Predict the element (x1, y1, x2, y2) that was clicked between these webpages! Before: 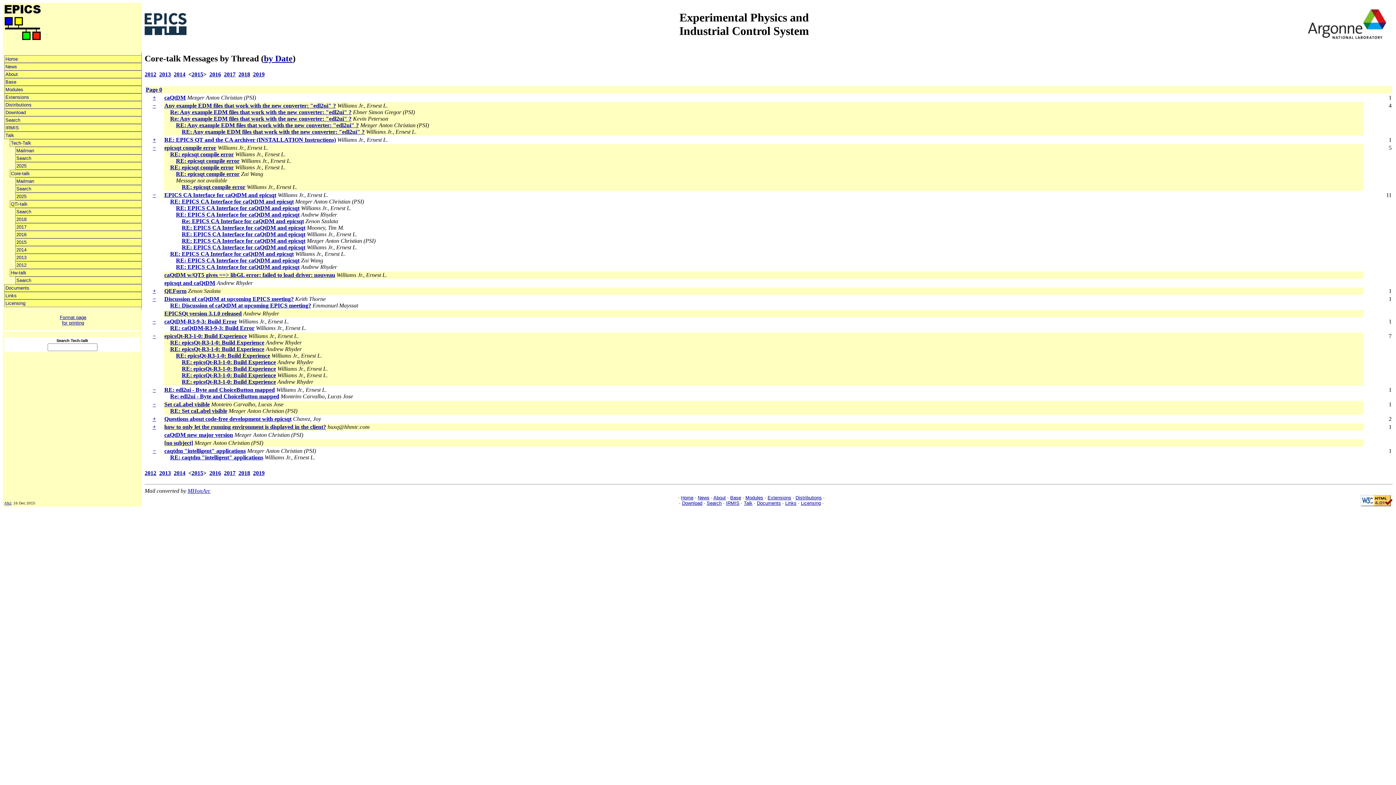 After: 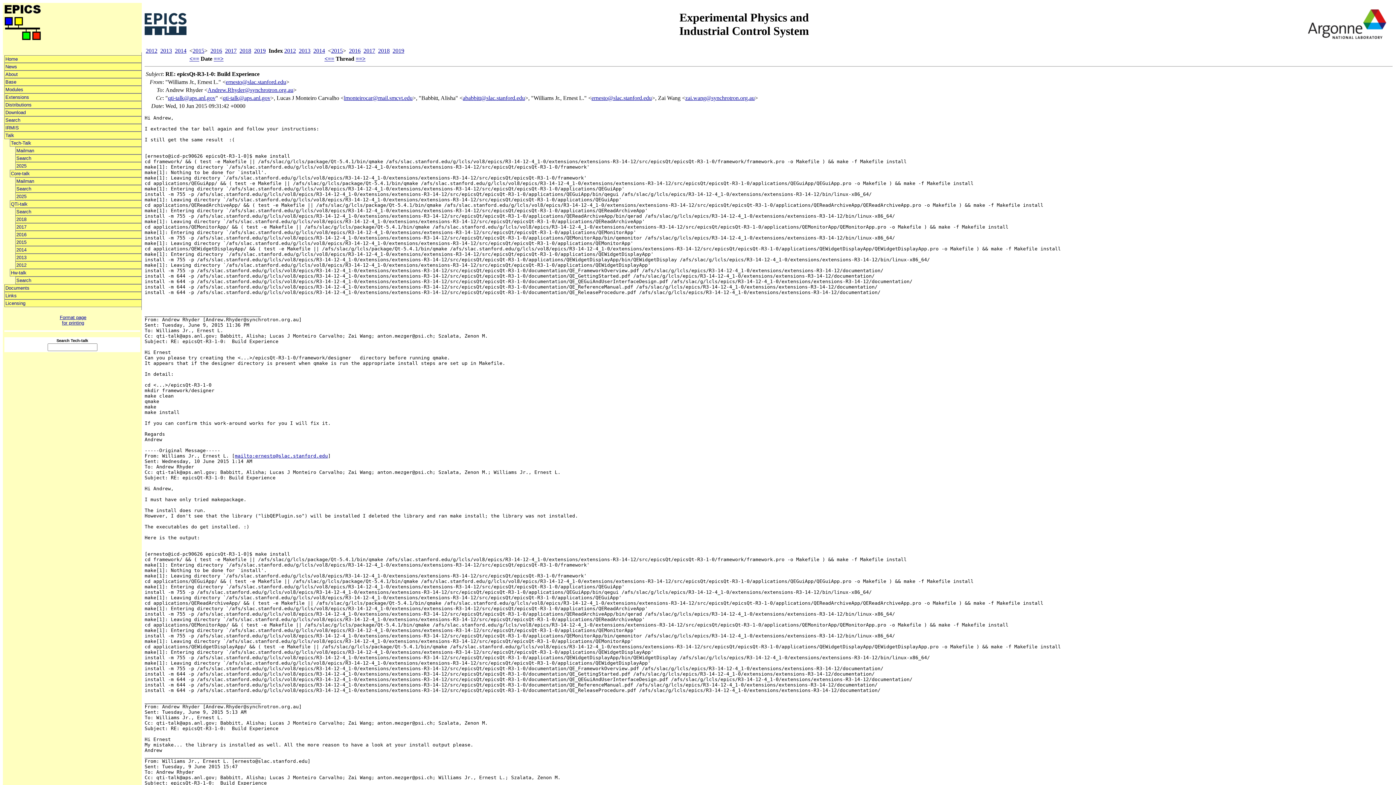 Action: label: RE: epicsQt-R3-1-0: Build Experience bbox: (181, 365, 276, 372)